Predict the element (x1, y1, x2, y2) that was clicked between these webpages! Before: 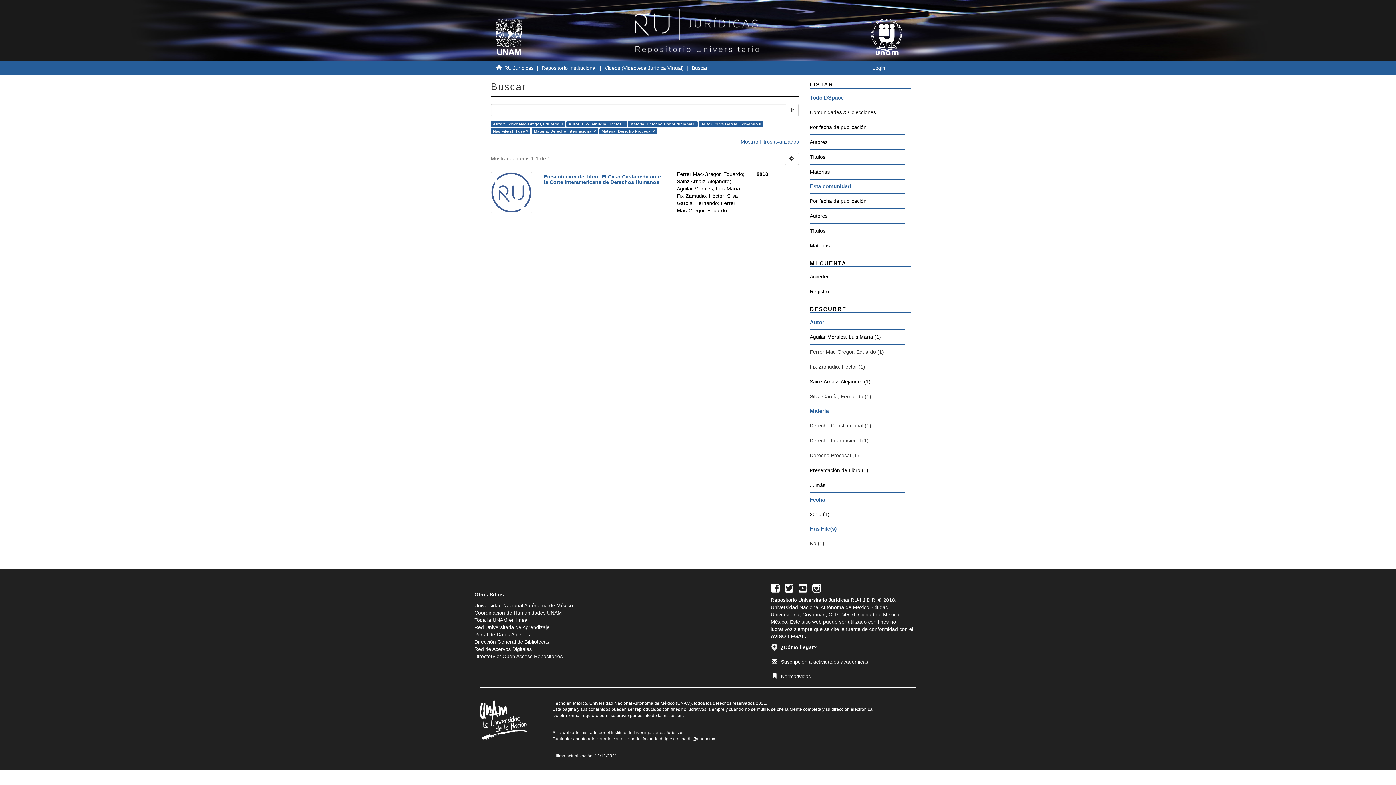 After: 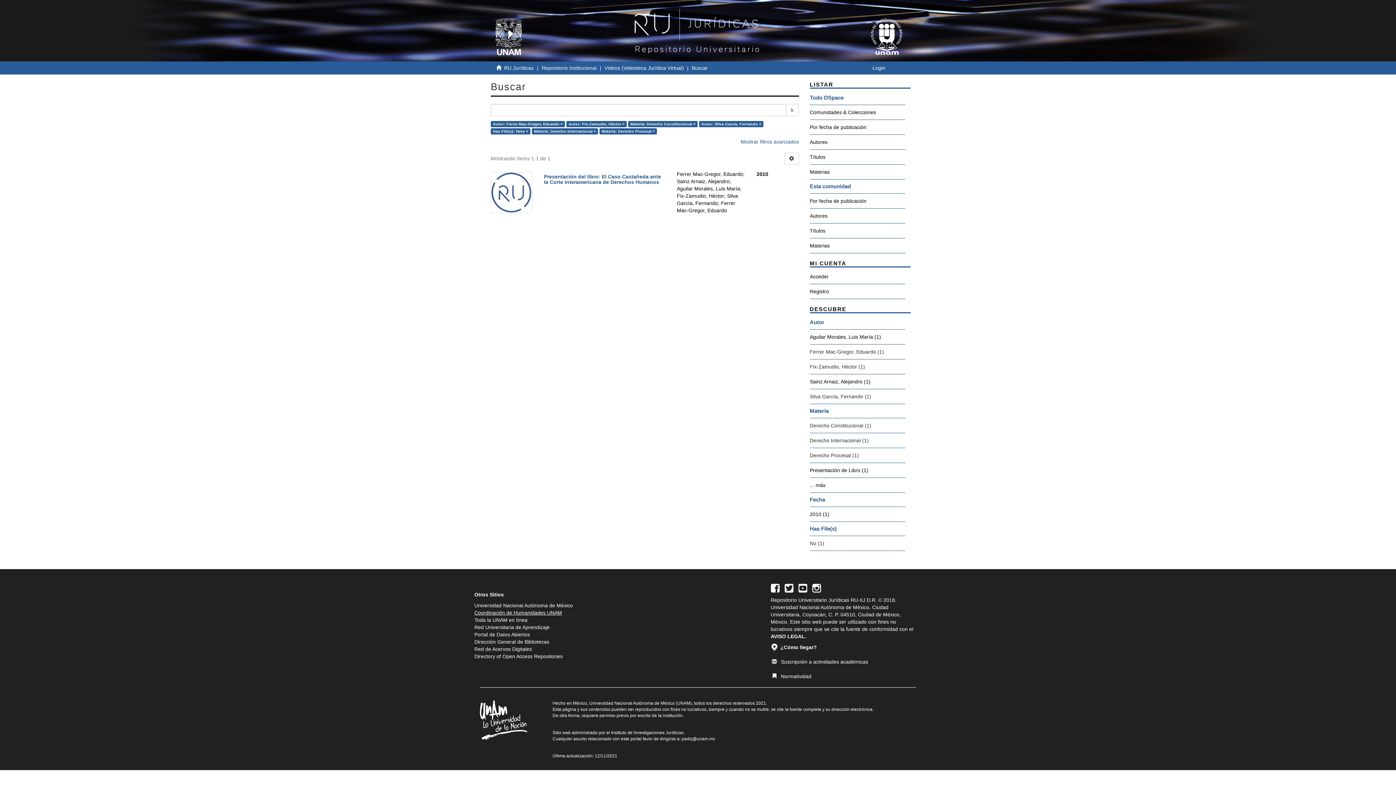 Action: label: Coordinación de Humanidades UNAM bbox: (474, 610, 562, 616)